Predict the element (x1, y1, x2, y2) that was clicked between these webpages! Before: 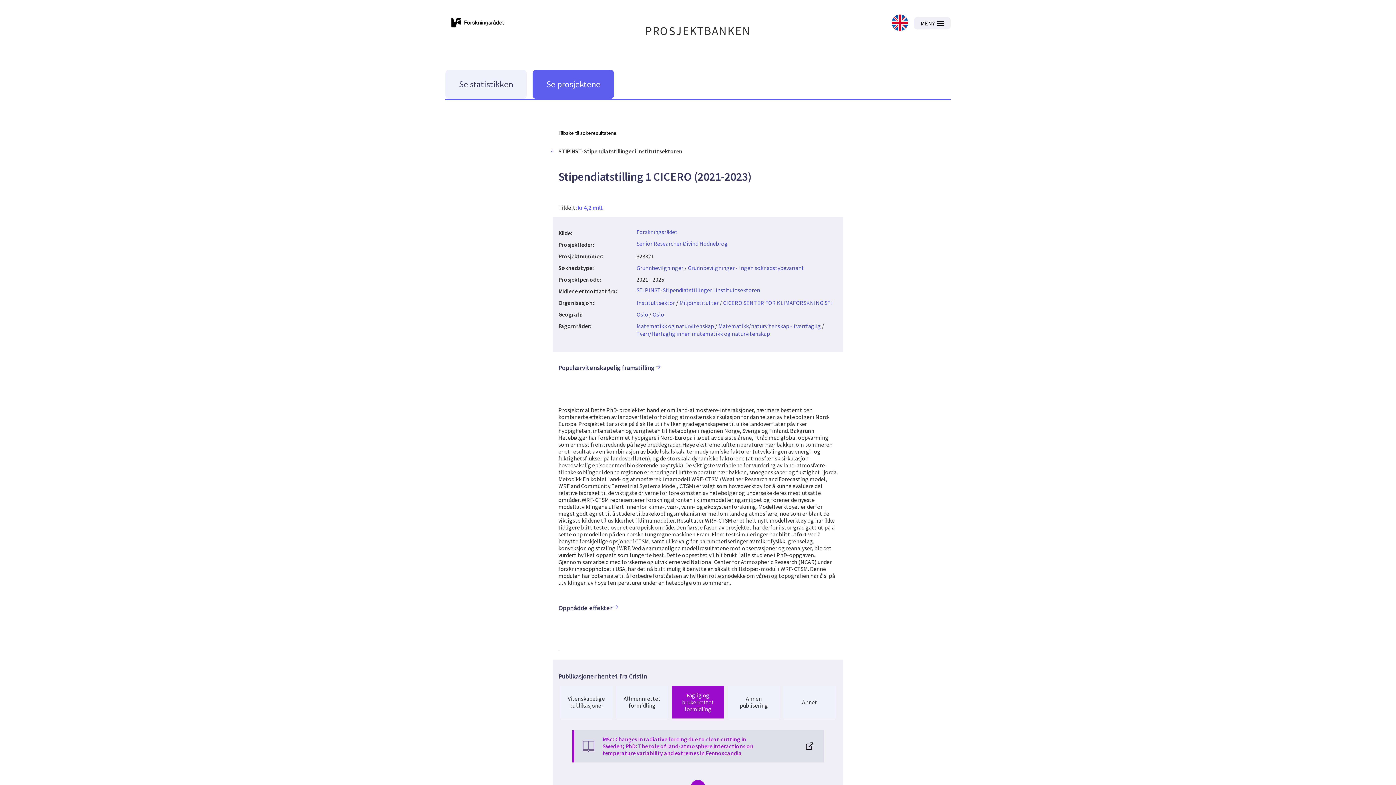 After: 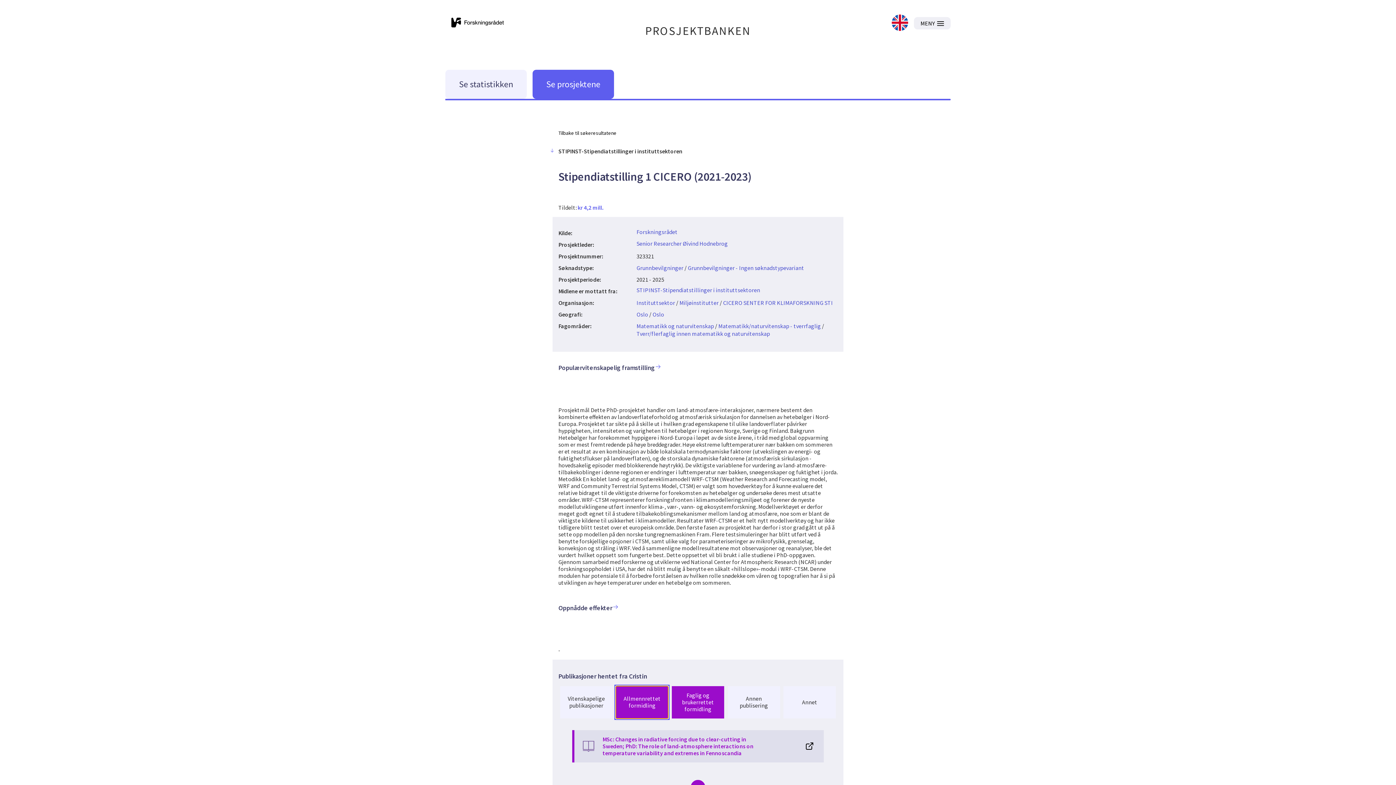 Action: label: Allmennrettet formidling bbox: (616, 686, 668, 718)